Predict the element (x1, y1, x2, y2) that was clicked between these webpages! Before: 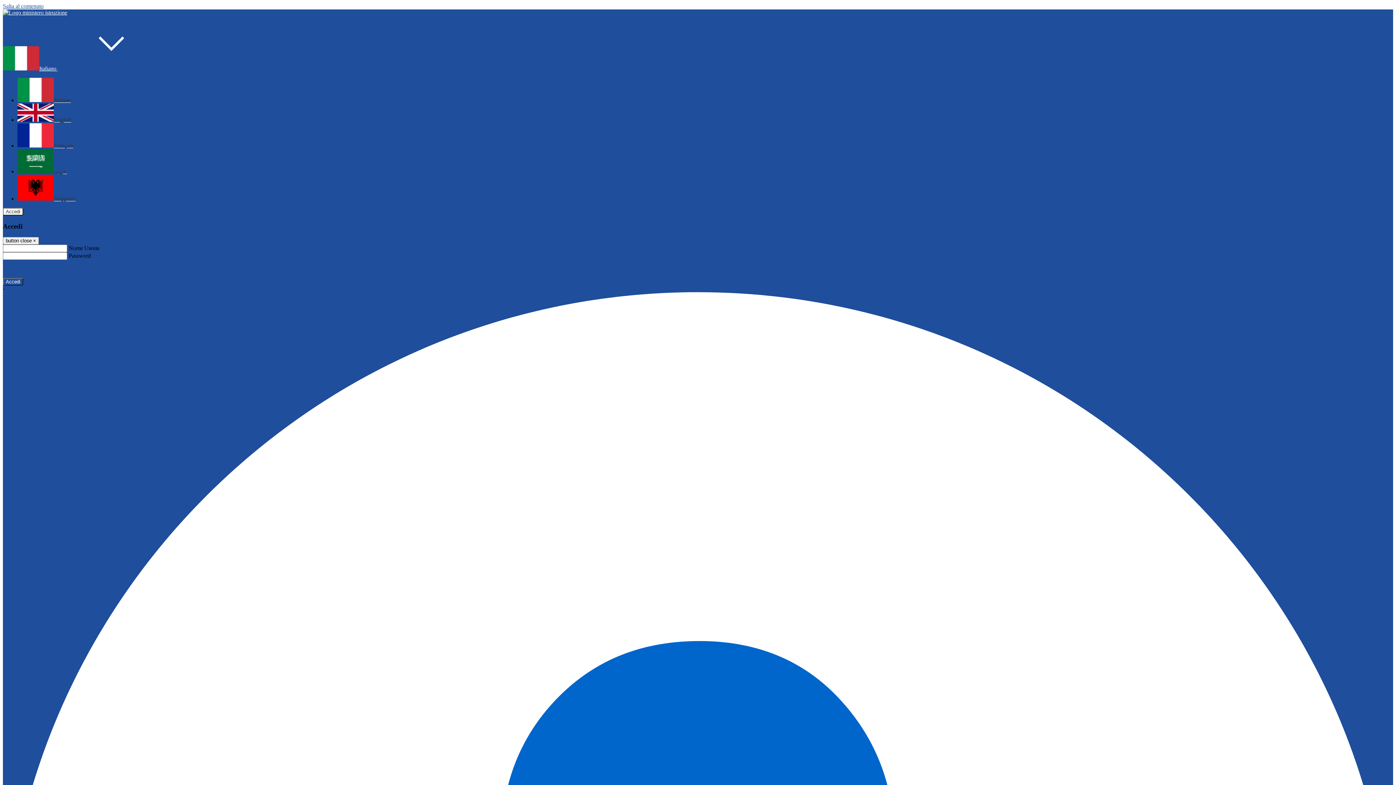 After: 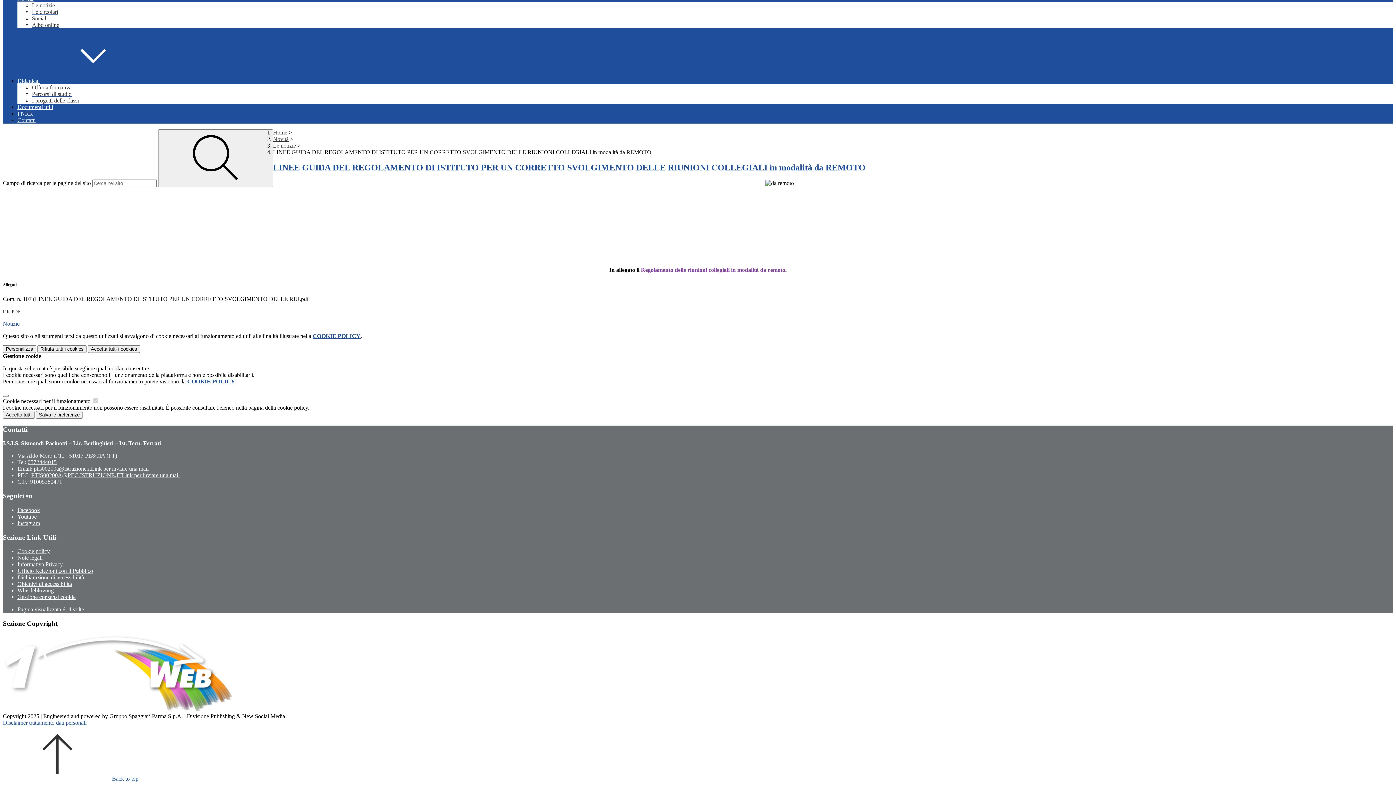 Action: bbox: (2, 2, 43, 9) label: Salta al contenuto